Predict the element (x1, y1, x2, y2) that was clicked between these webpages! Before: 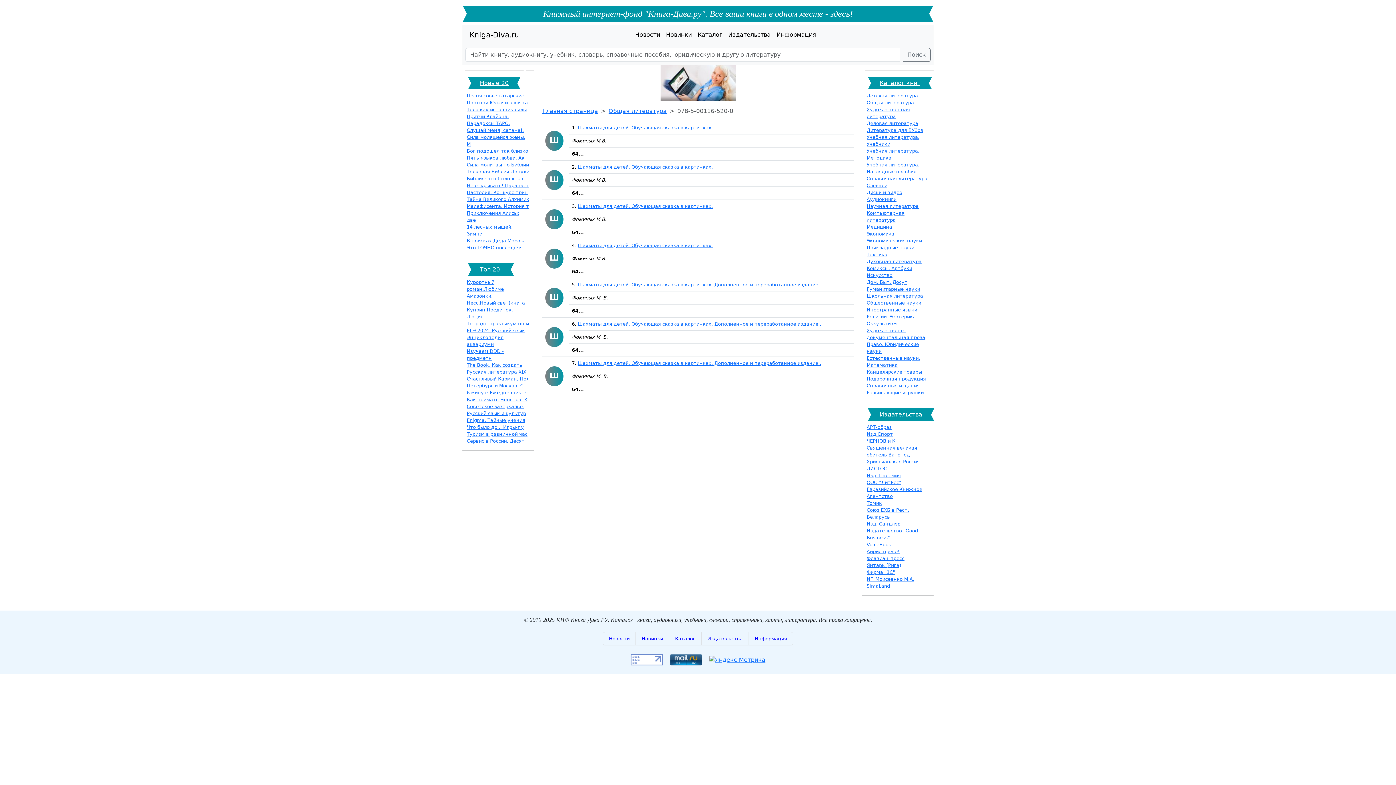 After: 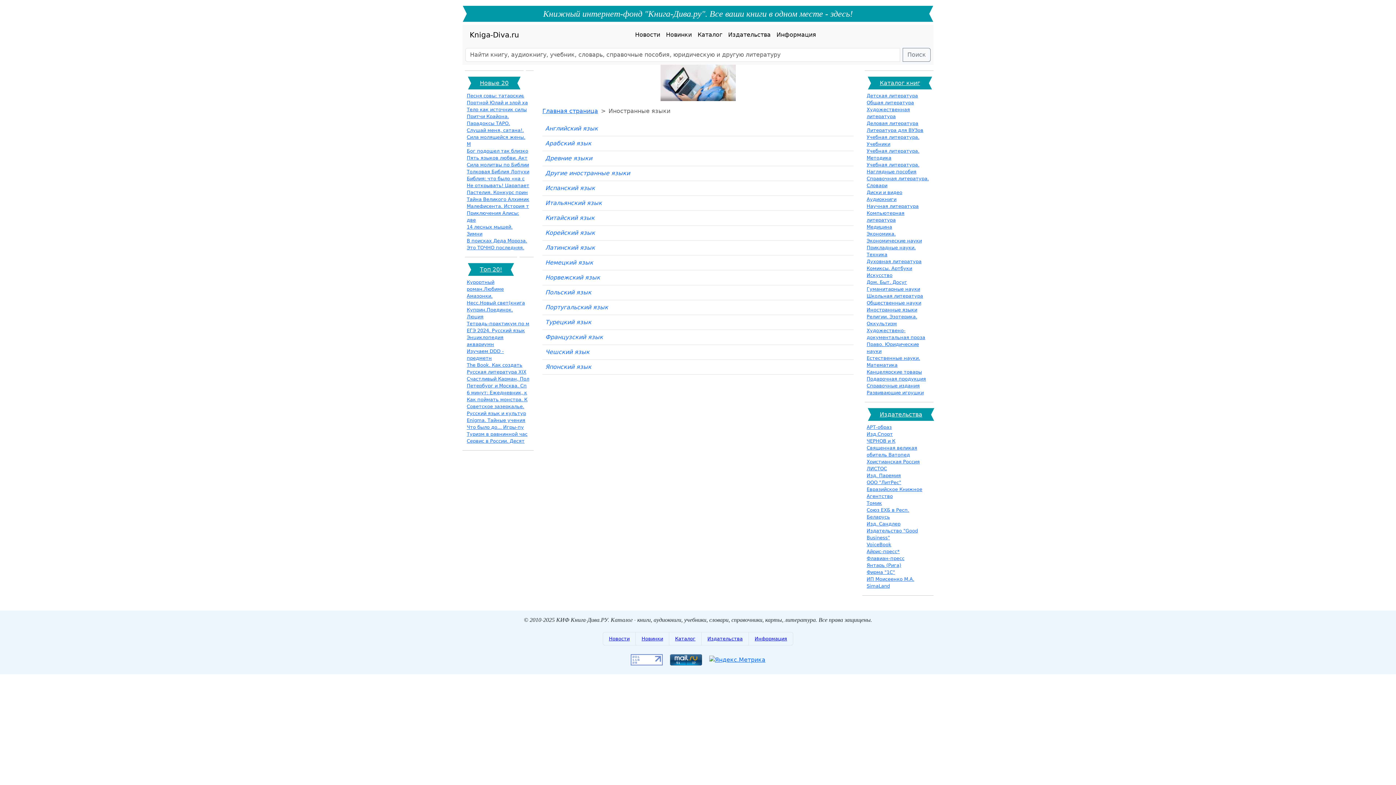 Action: label: Иностранные языки bbox: (866, 307, 917, 312)